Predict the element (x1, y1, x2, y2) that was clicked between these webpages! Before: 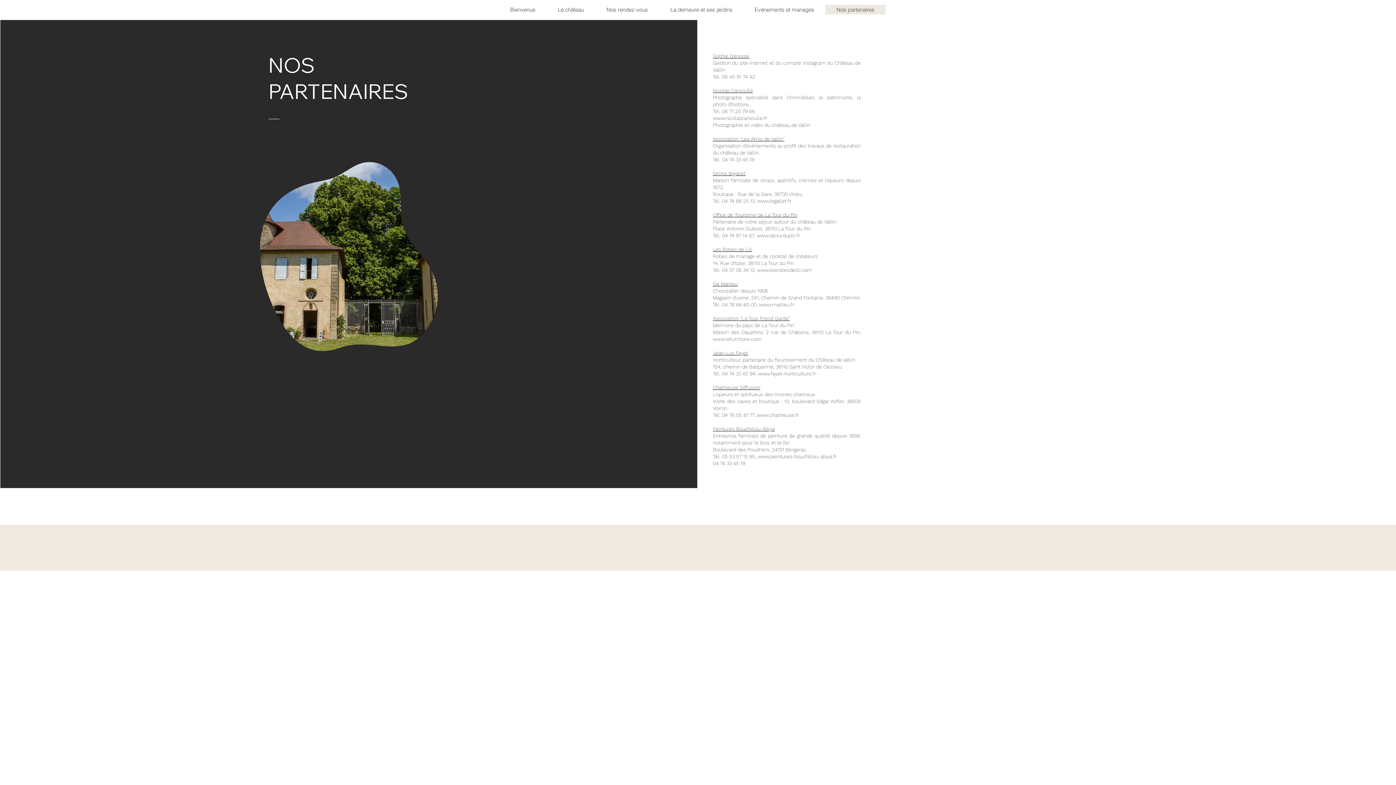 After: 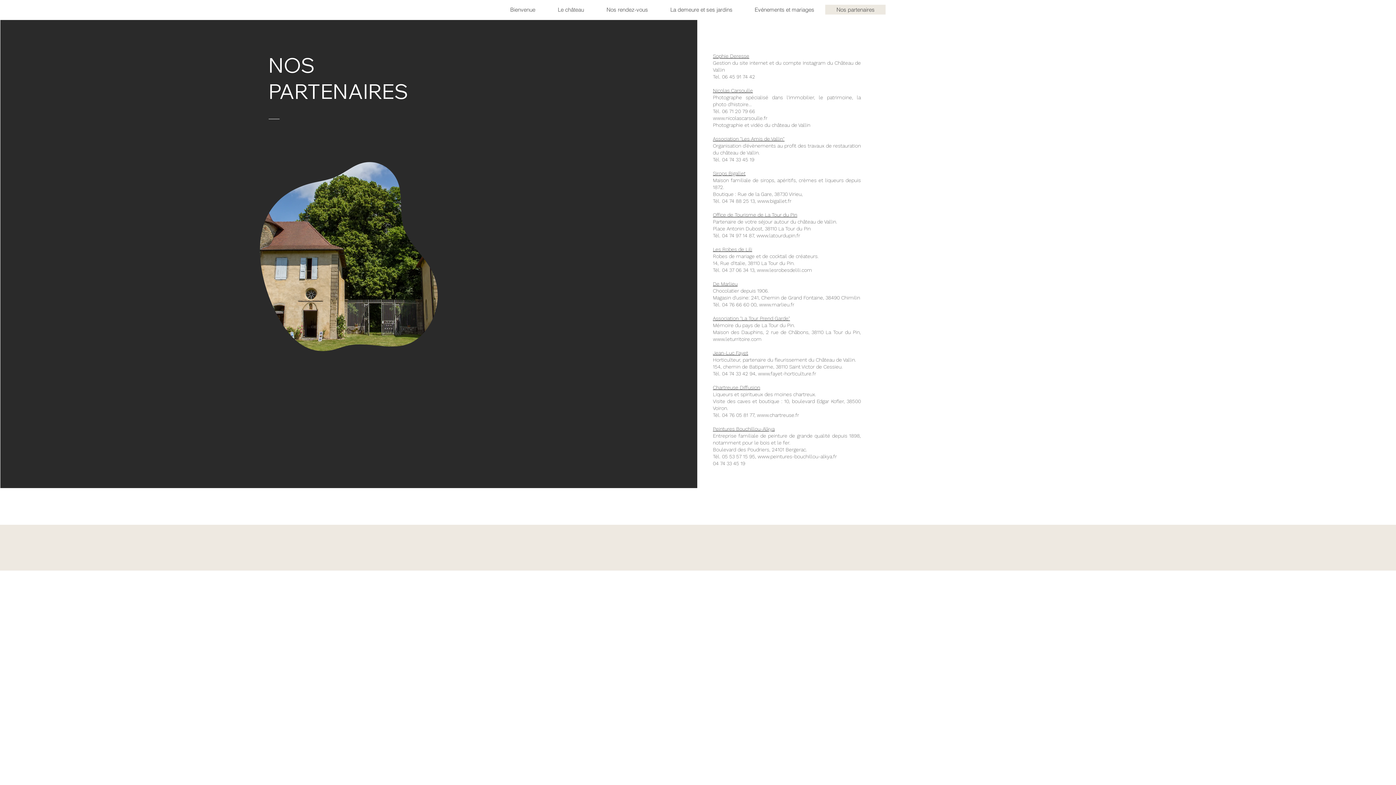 Action: bbox: (757, 198, 791, 204) label: www.bigallet.fr